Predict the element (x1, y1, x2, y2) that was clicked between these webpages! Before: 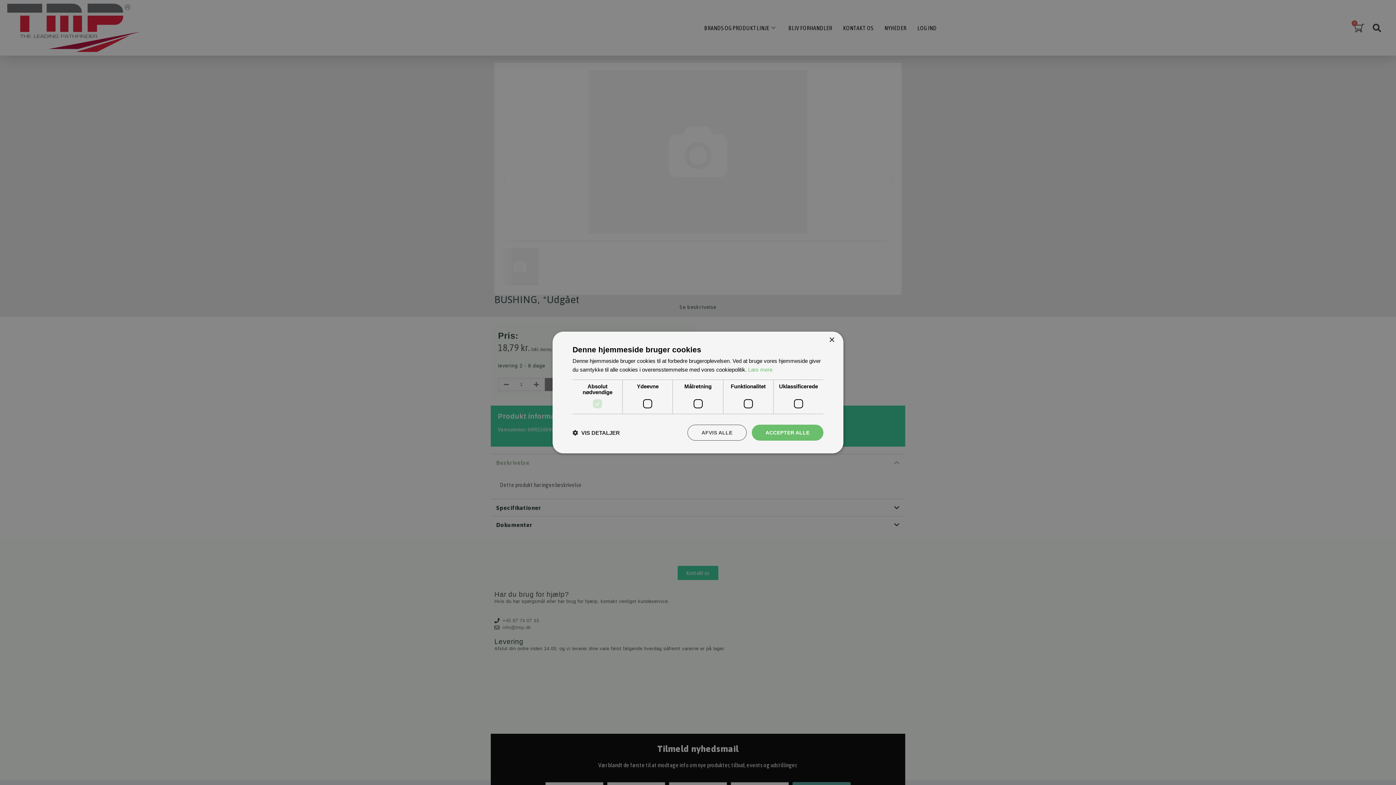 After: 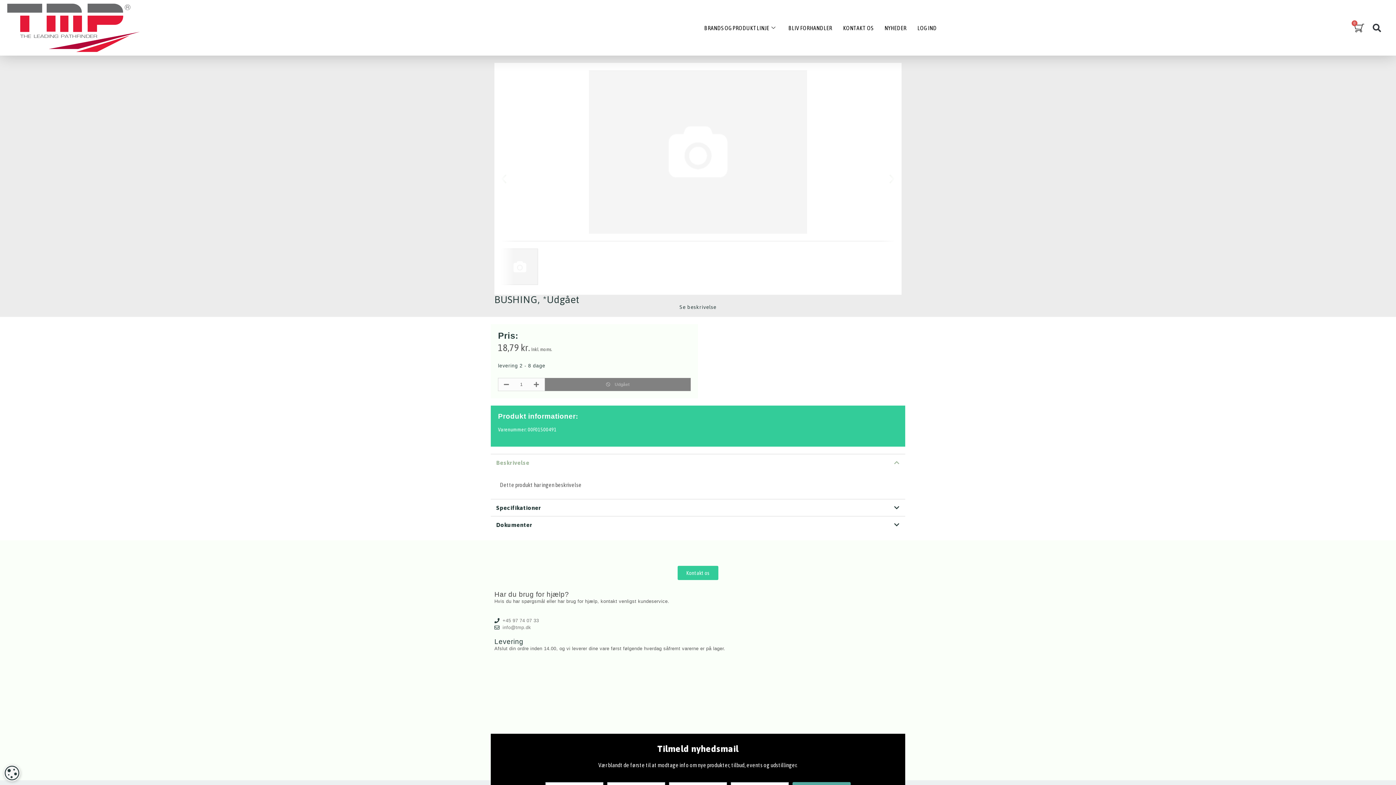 Action: bbox: (751, 424, 823, 440) label: ACCEPTER ALLE